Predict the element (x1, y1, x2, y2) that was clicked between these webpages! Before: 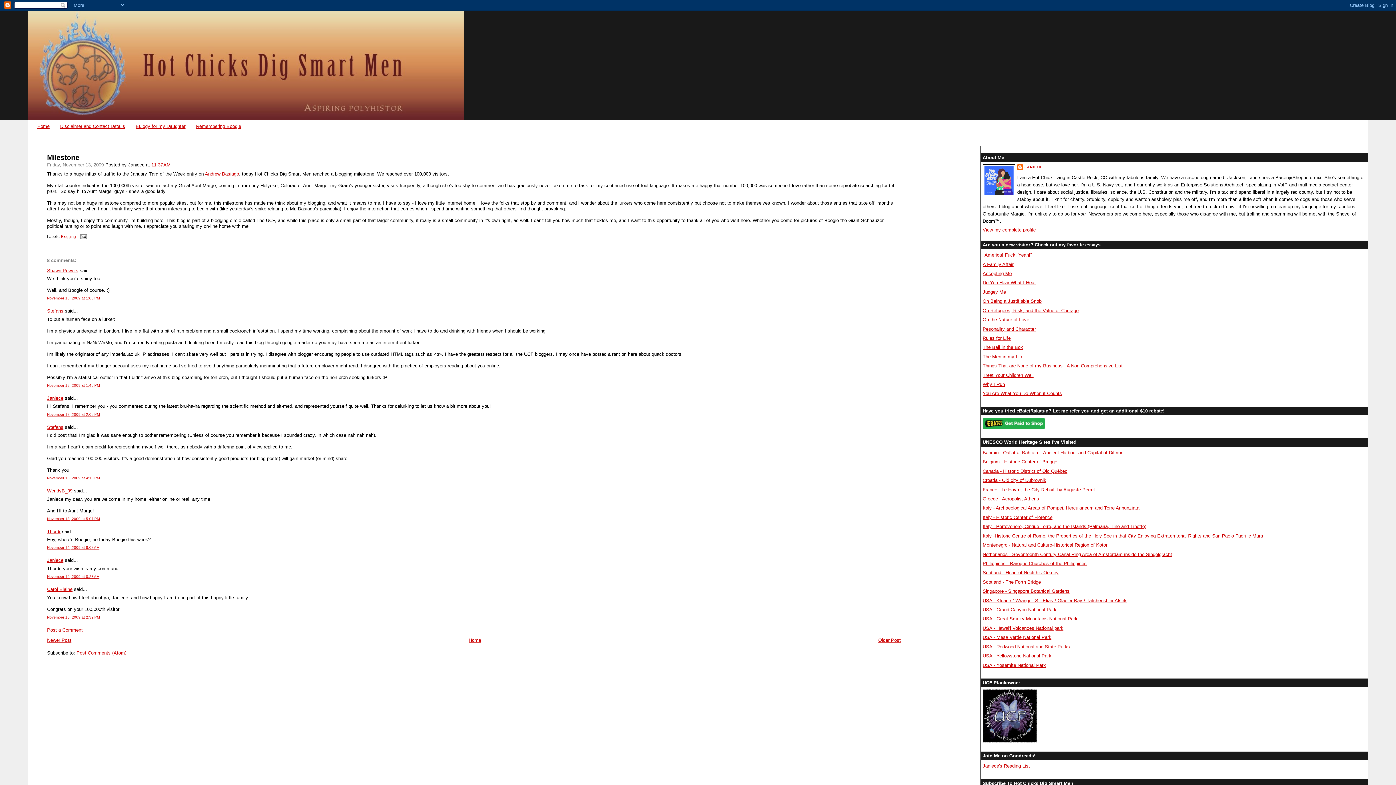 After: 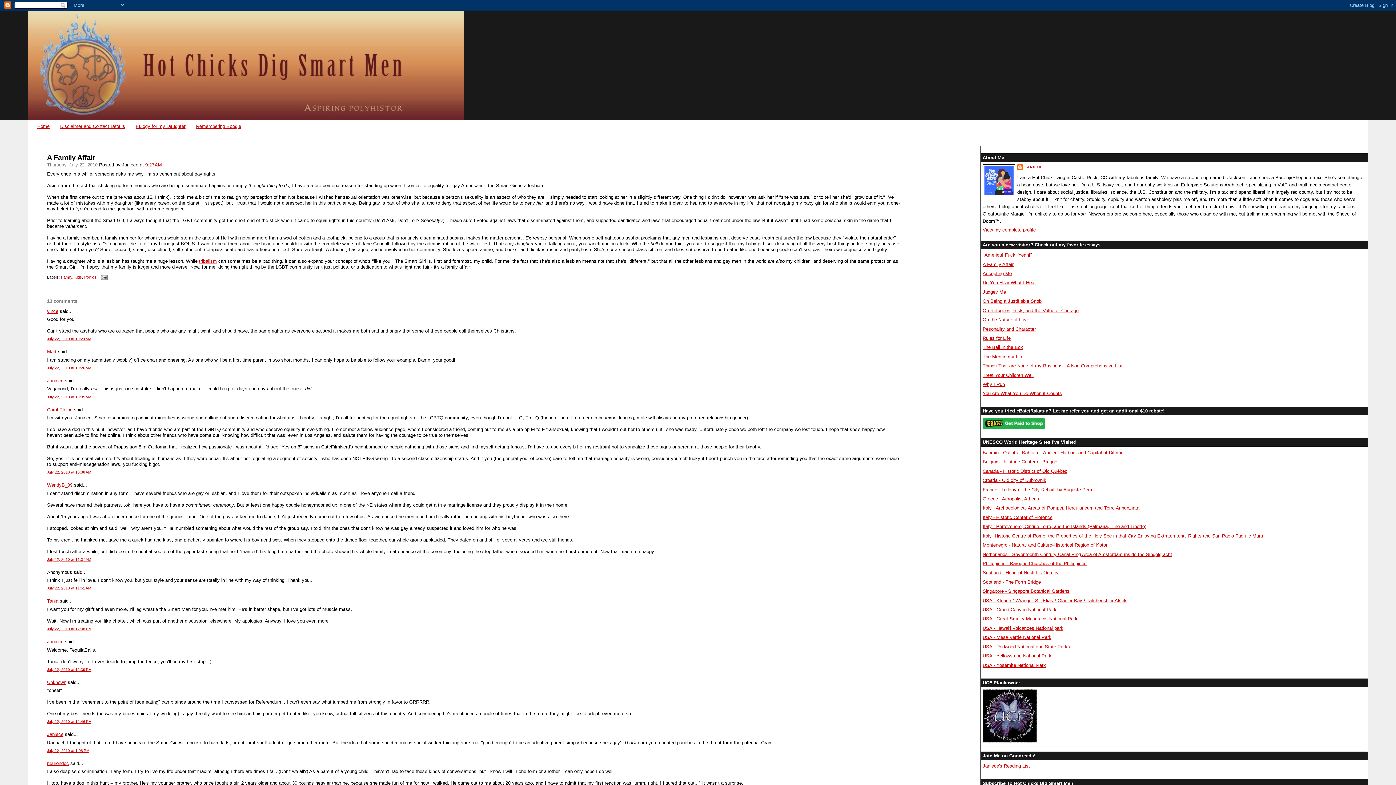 Action: label: A Family Affair bbox: (982, 261, 1013, 267)